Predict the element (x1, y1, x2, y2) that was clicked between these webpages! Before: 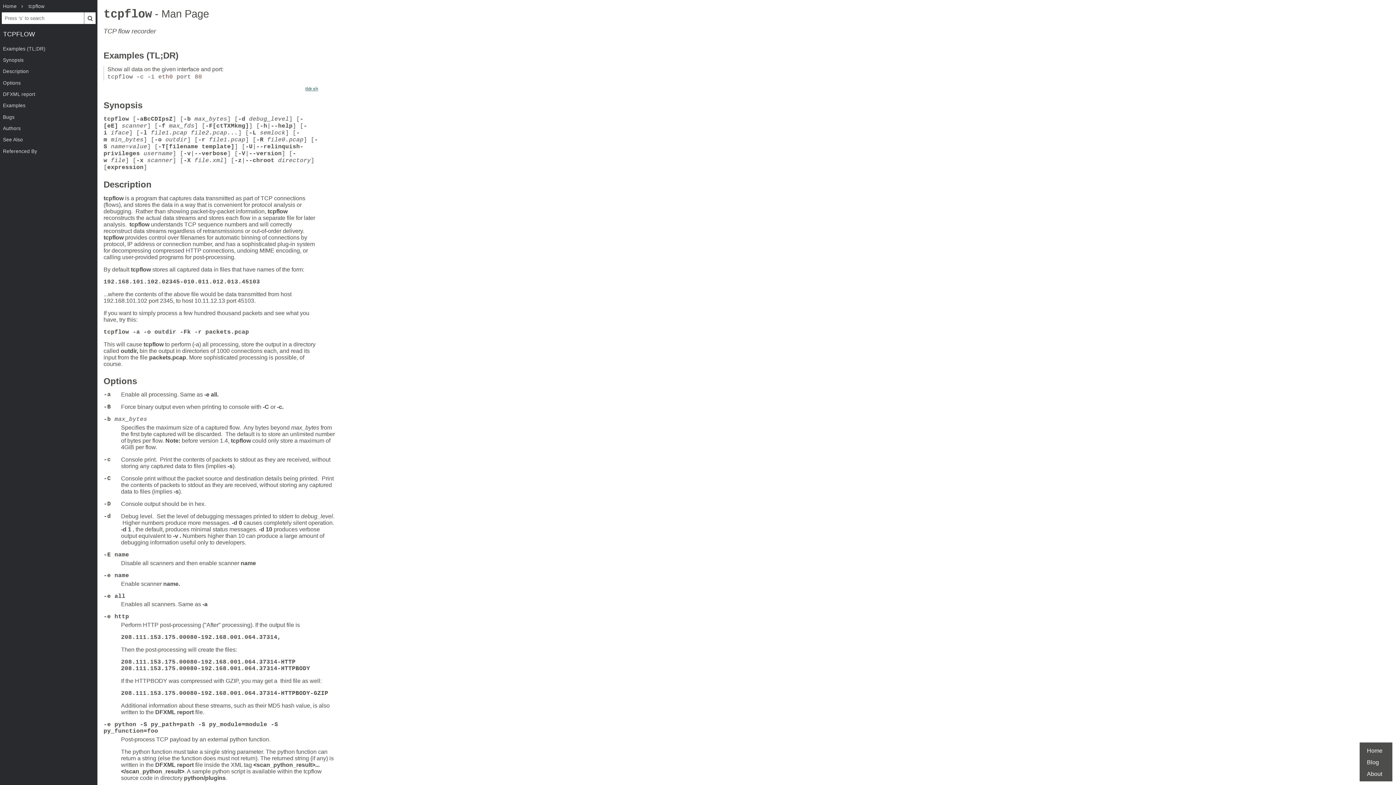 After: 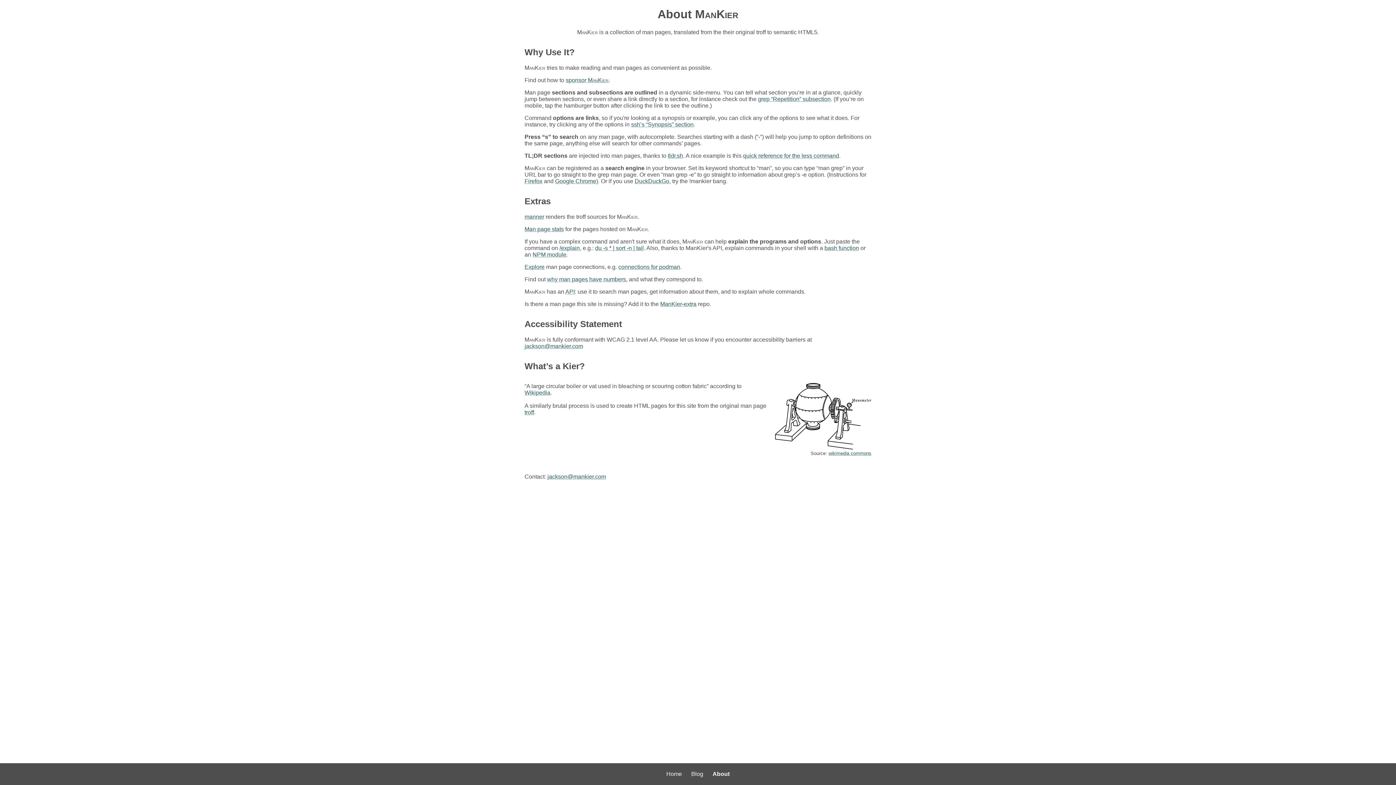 Action: label: About bbox: (1367, 771, 1382, 777)